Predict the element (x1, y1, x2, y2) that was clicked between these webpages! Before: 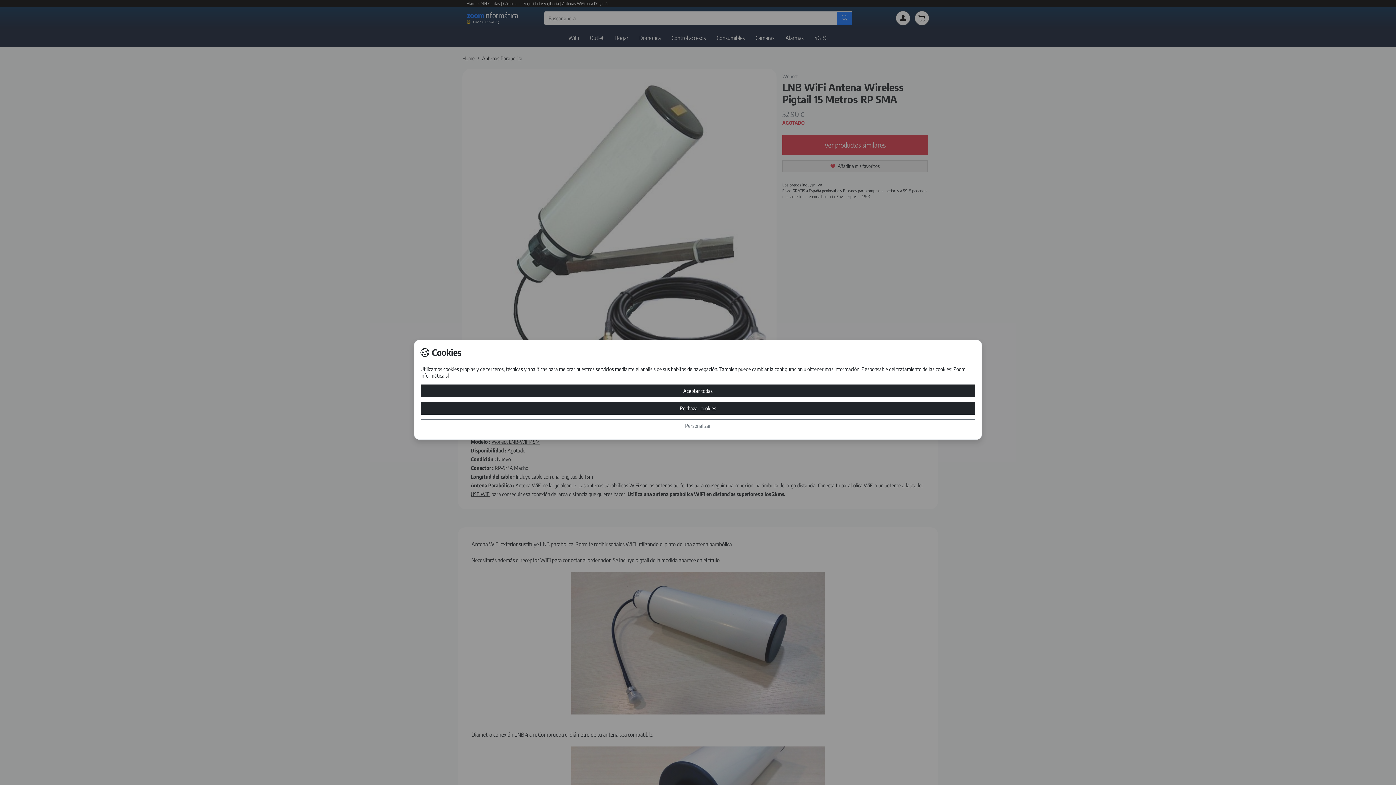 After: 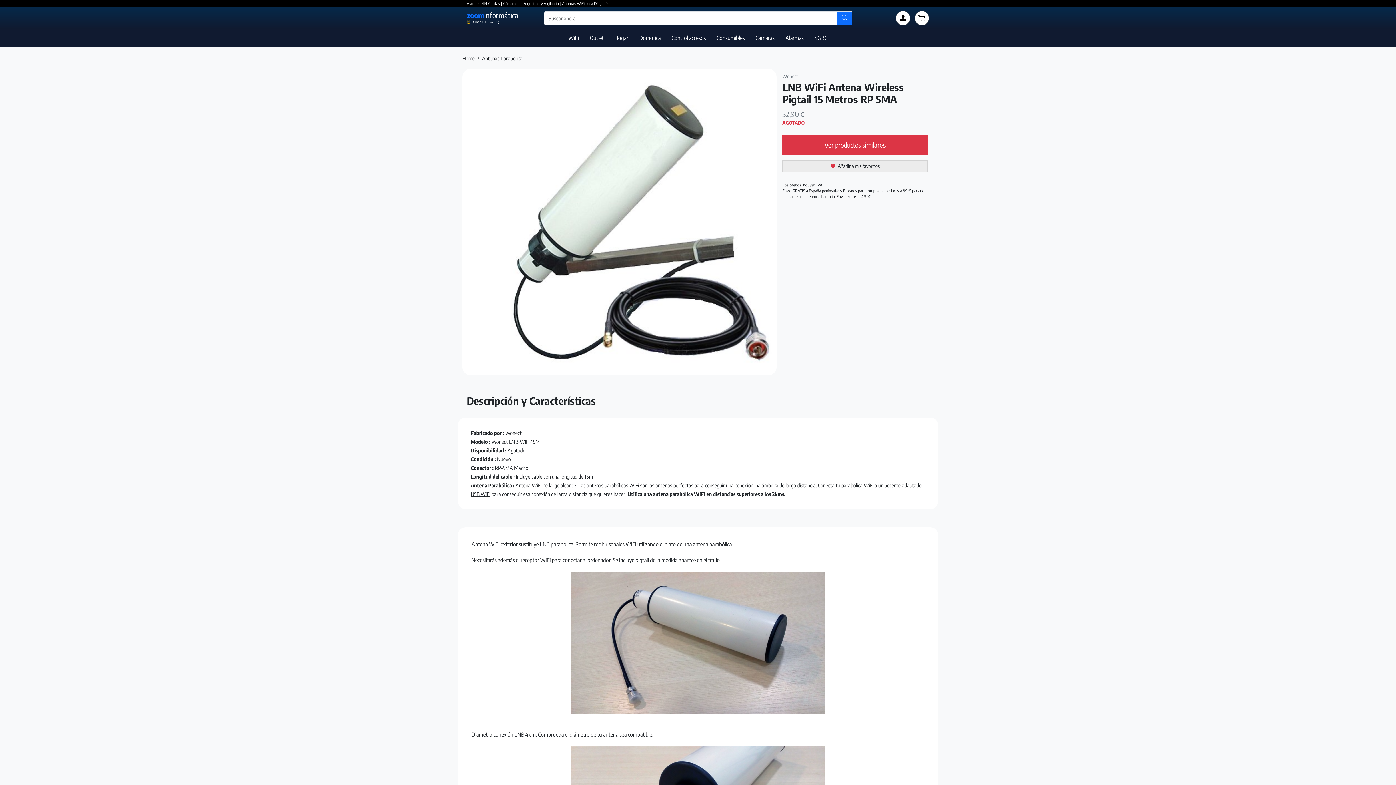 Action: label: Aceptar todas bbox: (420, 384, 975, 397)